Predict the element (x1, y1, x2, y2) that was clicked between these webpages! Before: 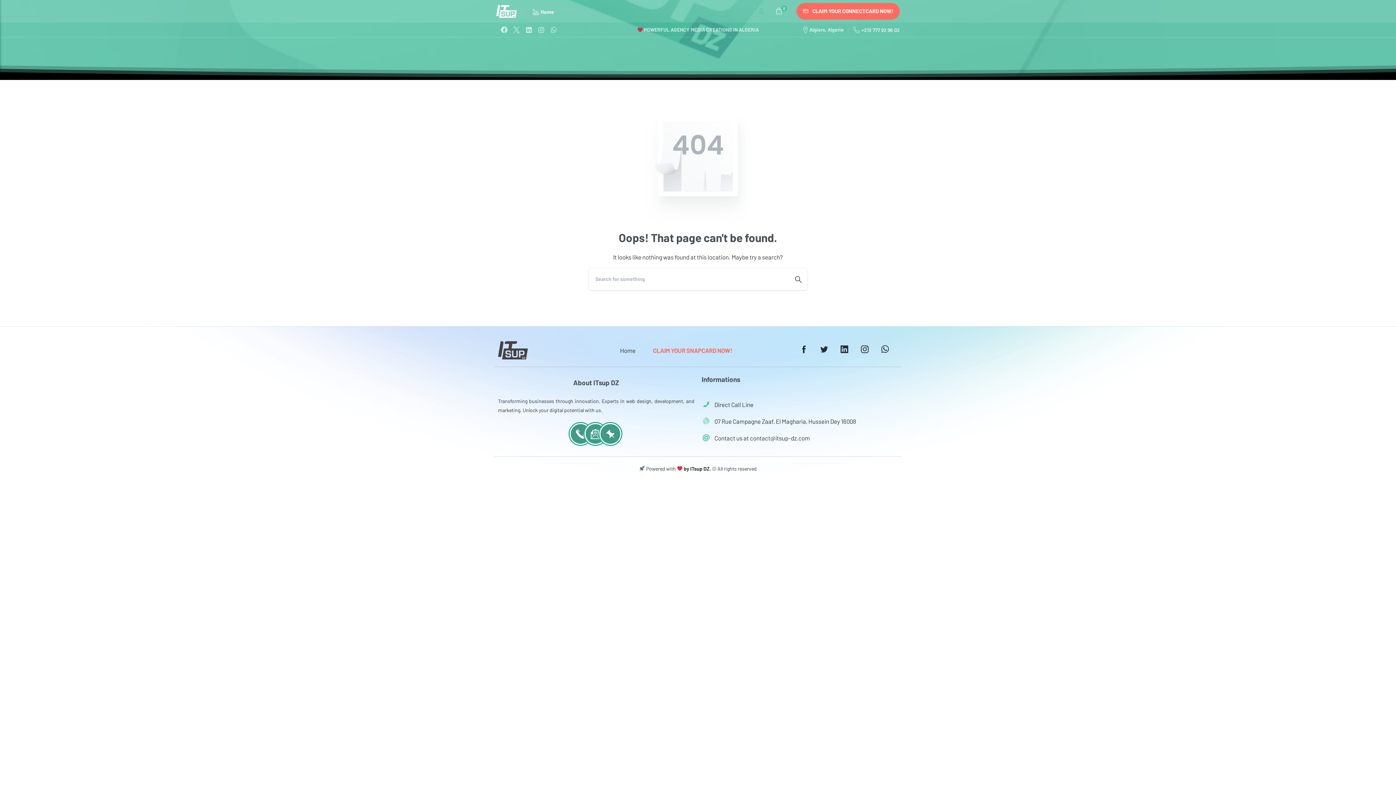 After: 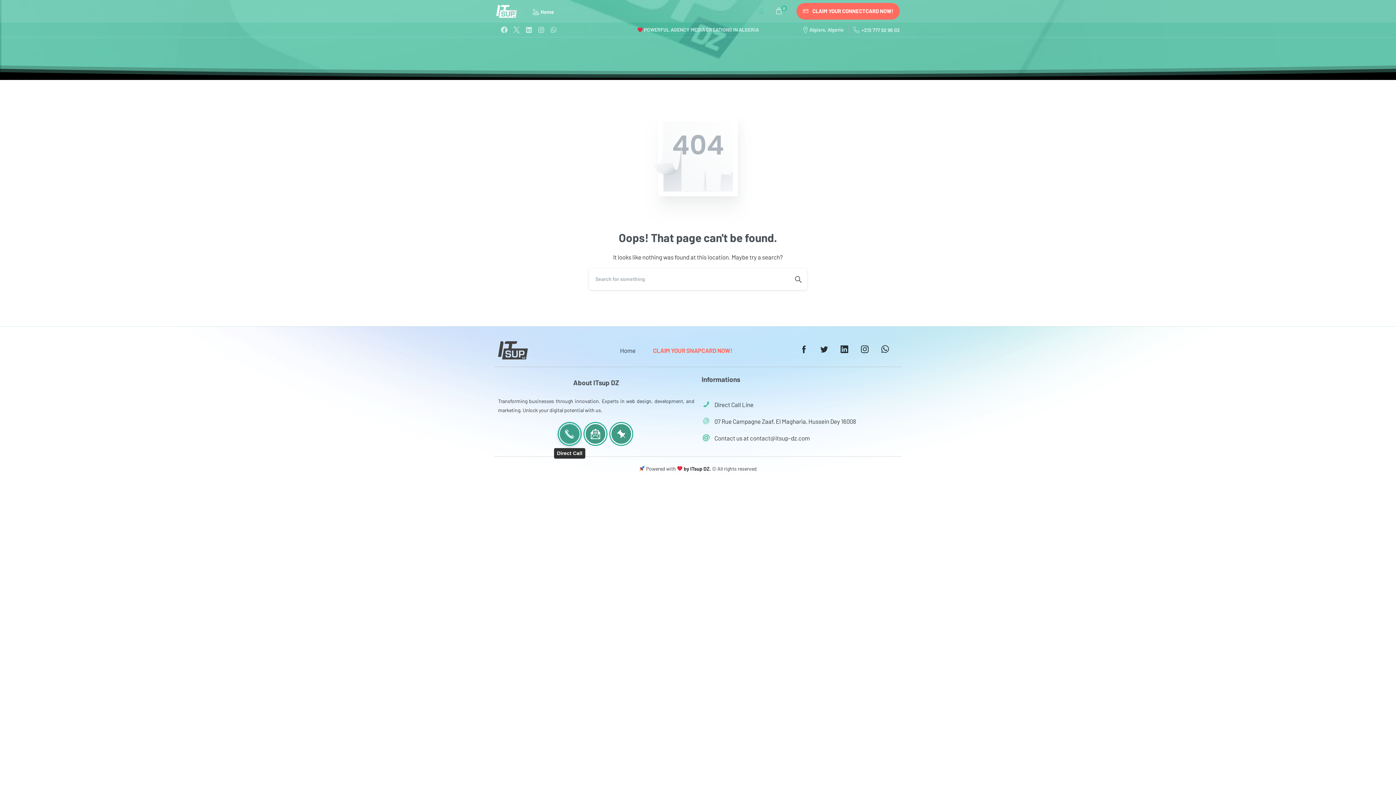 Action: bbox: (568, 420, 592, 444) label: Direct Call